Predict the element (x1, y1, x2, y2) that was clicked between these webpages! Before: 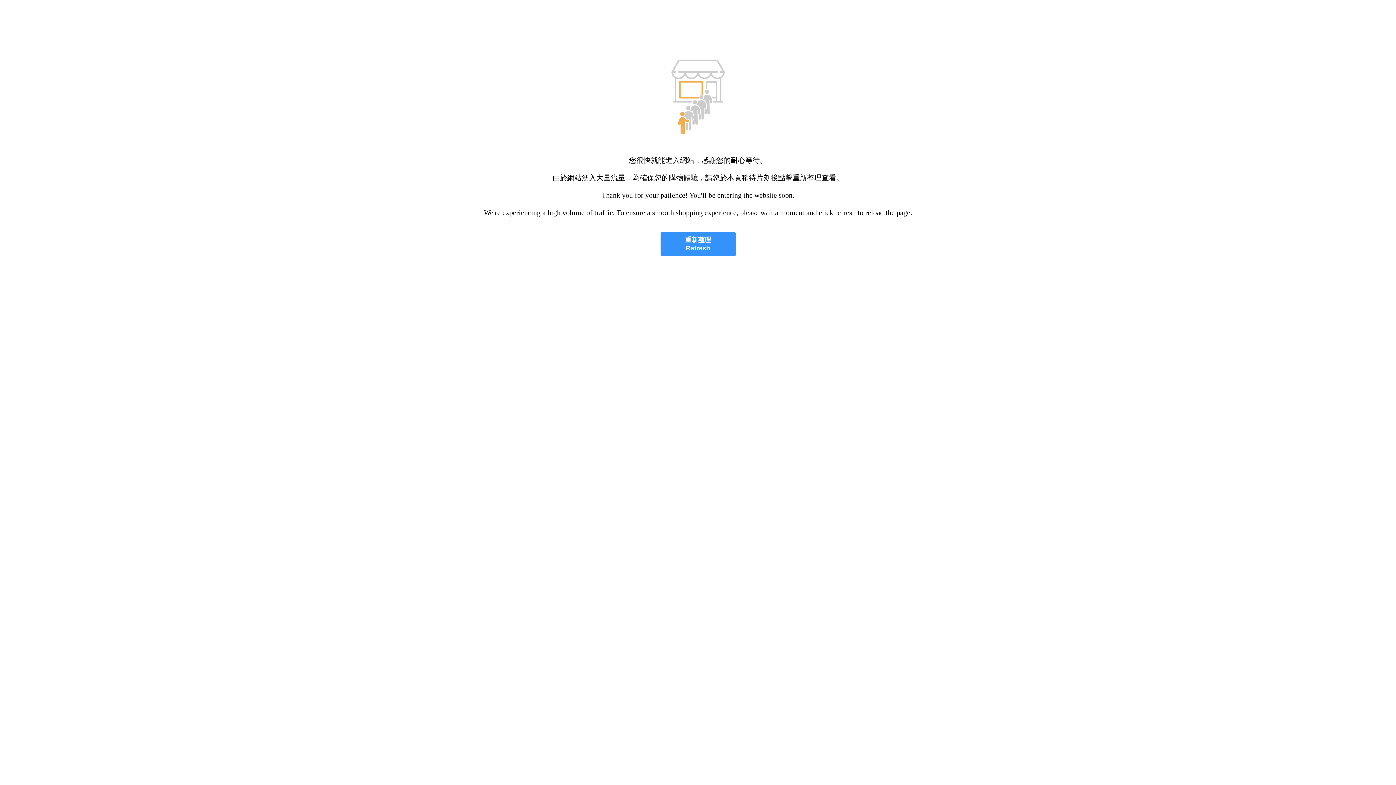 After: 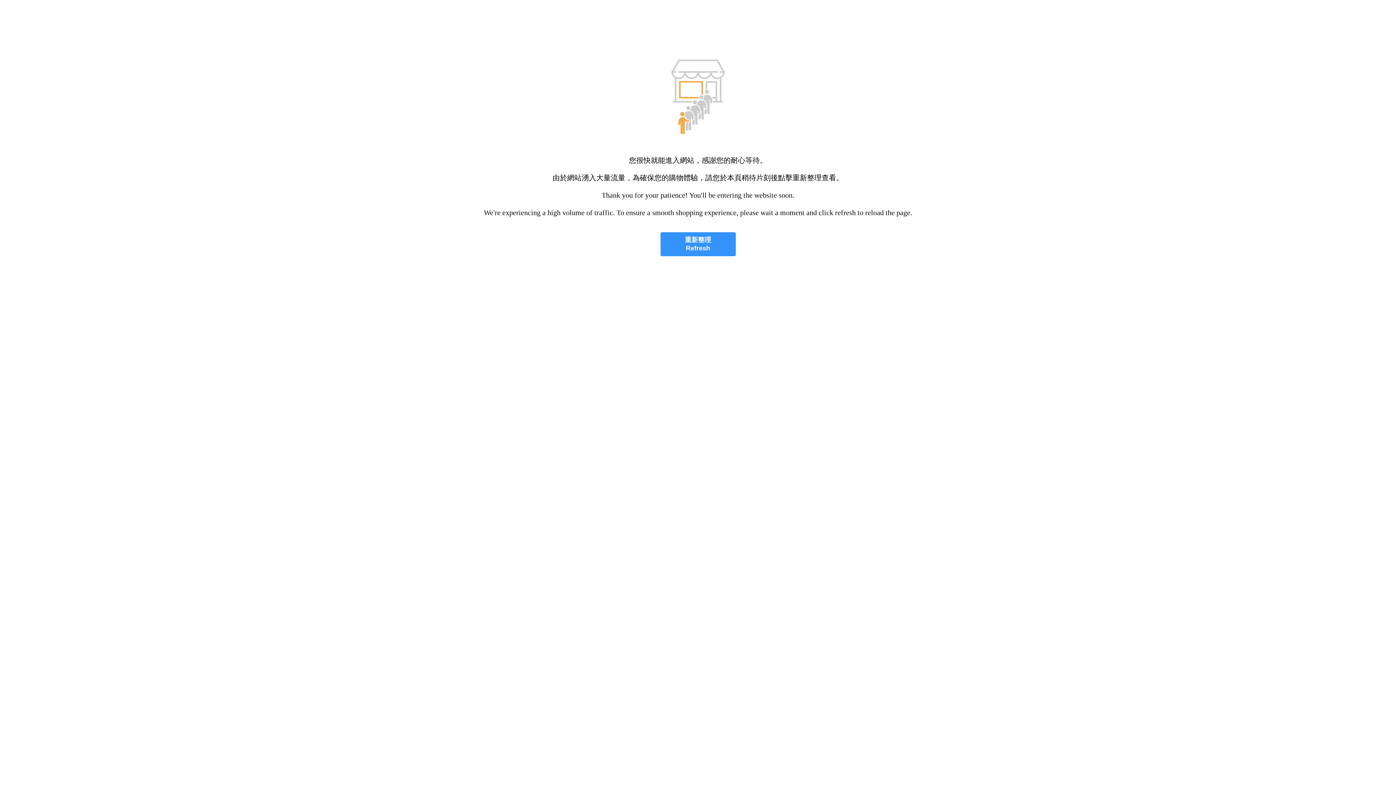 Action: bbox: (660, 232, 735, 256) label: 重新整理
Refresh